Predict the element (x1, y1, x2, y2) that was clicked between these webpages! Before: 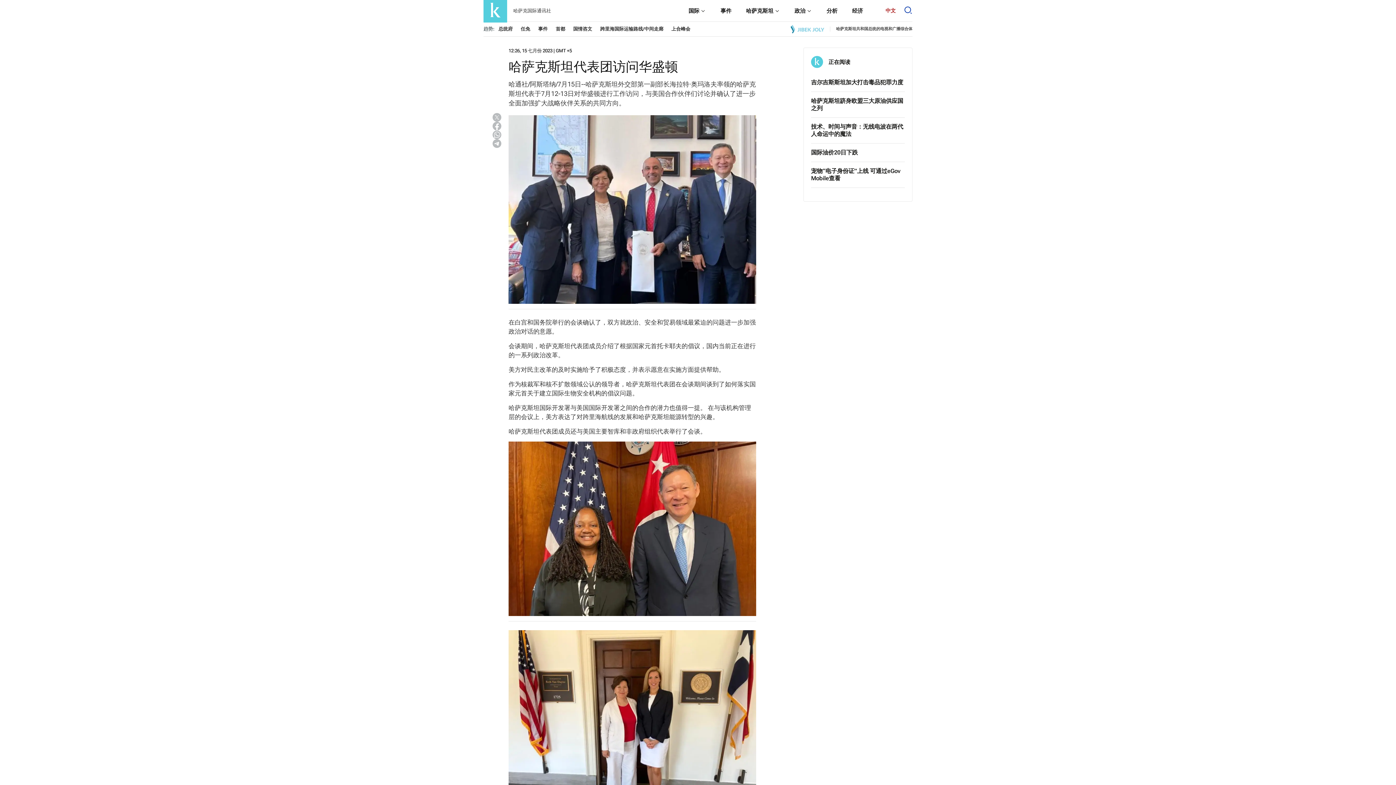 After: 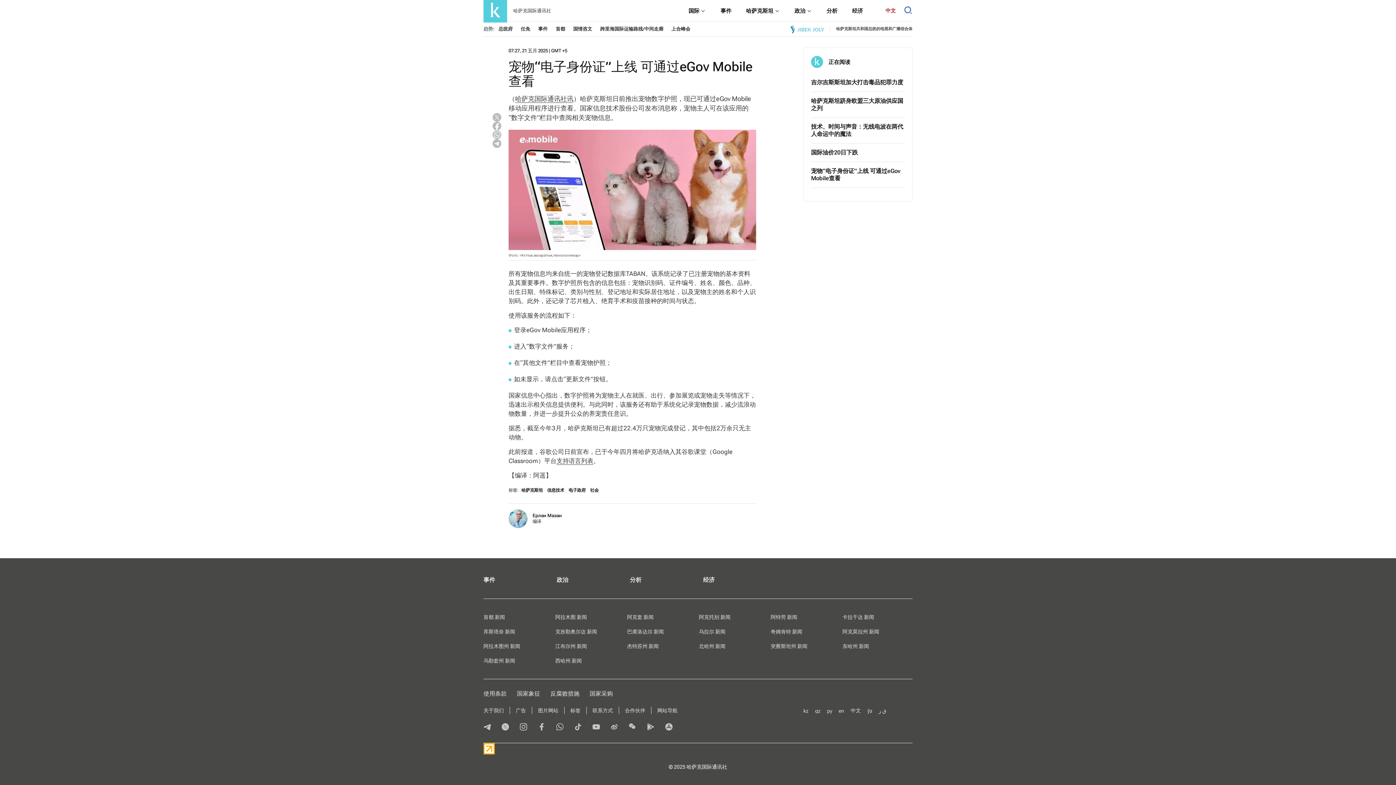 Action: label: 宠物“电子身份证”上线 可通过eGov Mobile查看 bbox: (811, 167, 905, 182)